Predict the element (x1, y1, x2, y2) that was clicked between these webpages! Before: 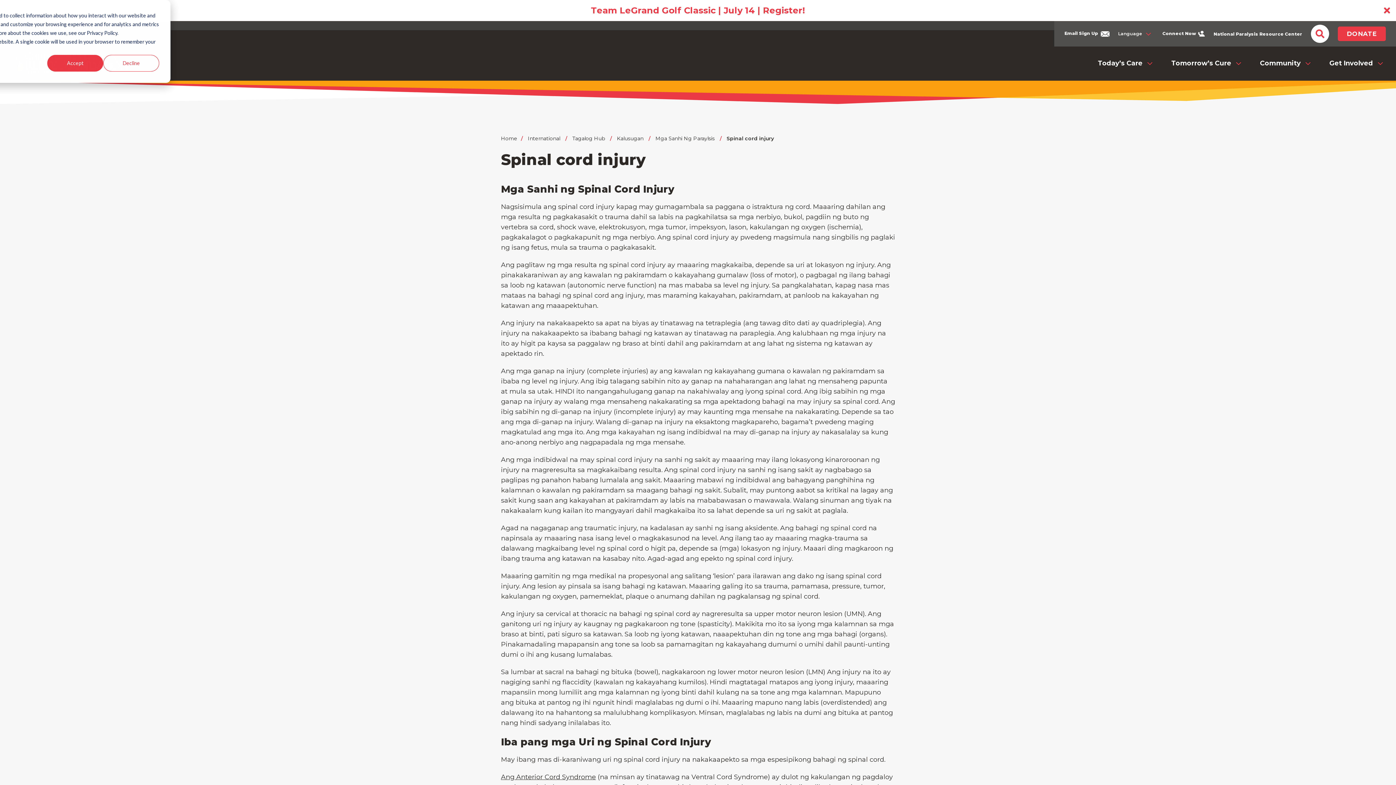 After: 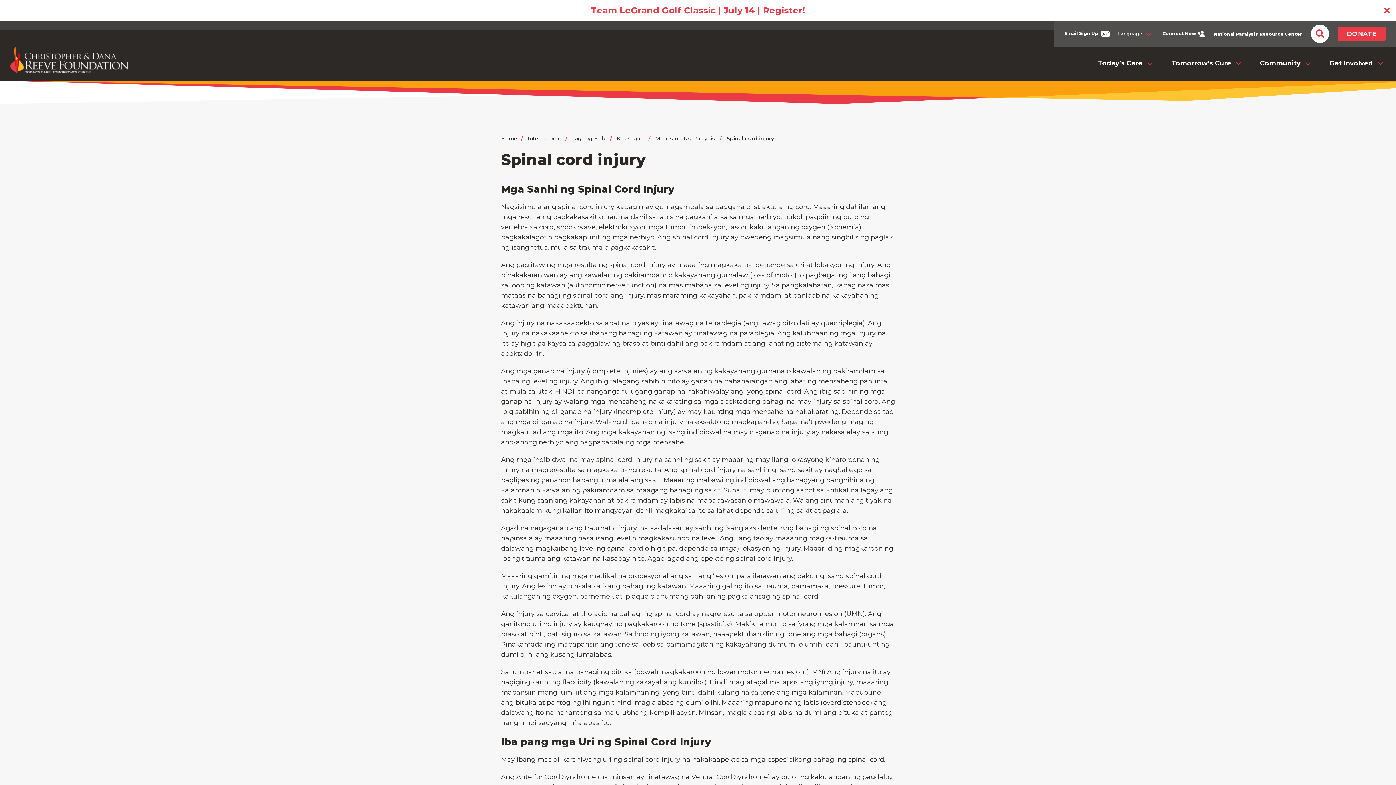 Action: label: Decline bbox: (103, 54, 159, 71)